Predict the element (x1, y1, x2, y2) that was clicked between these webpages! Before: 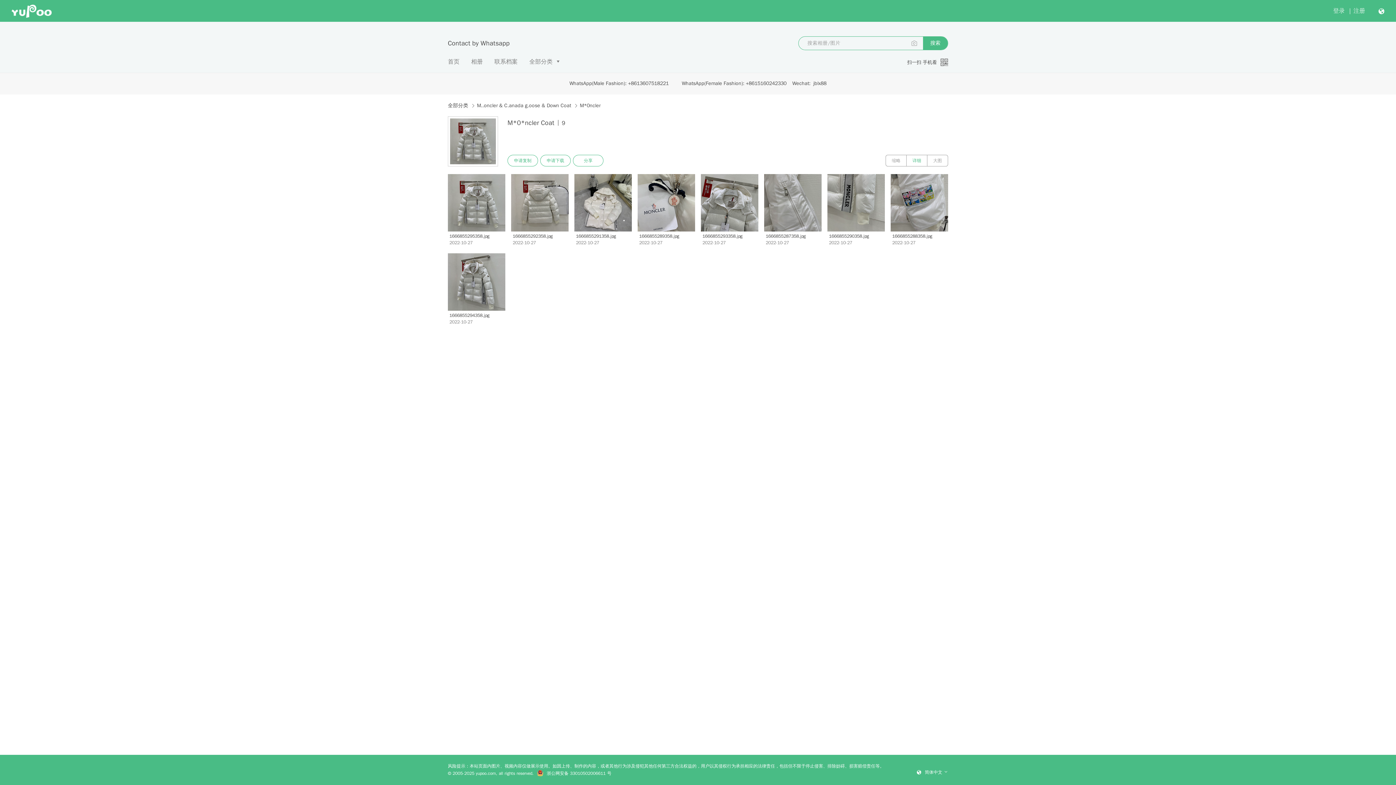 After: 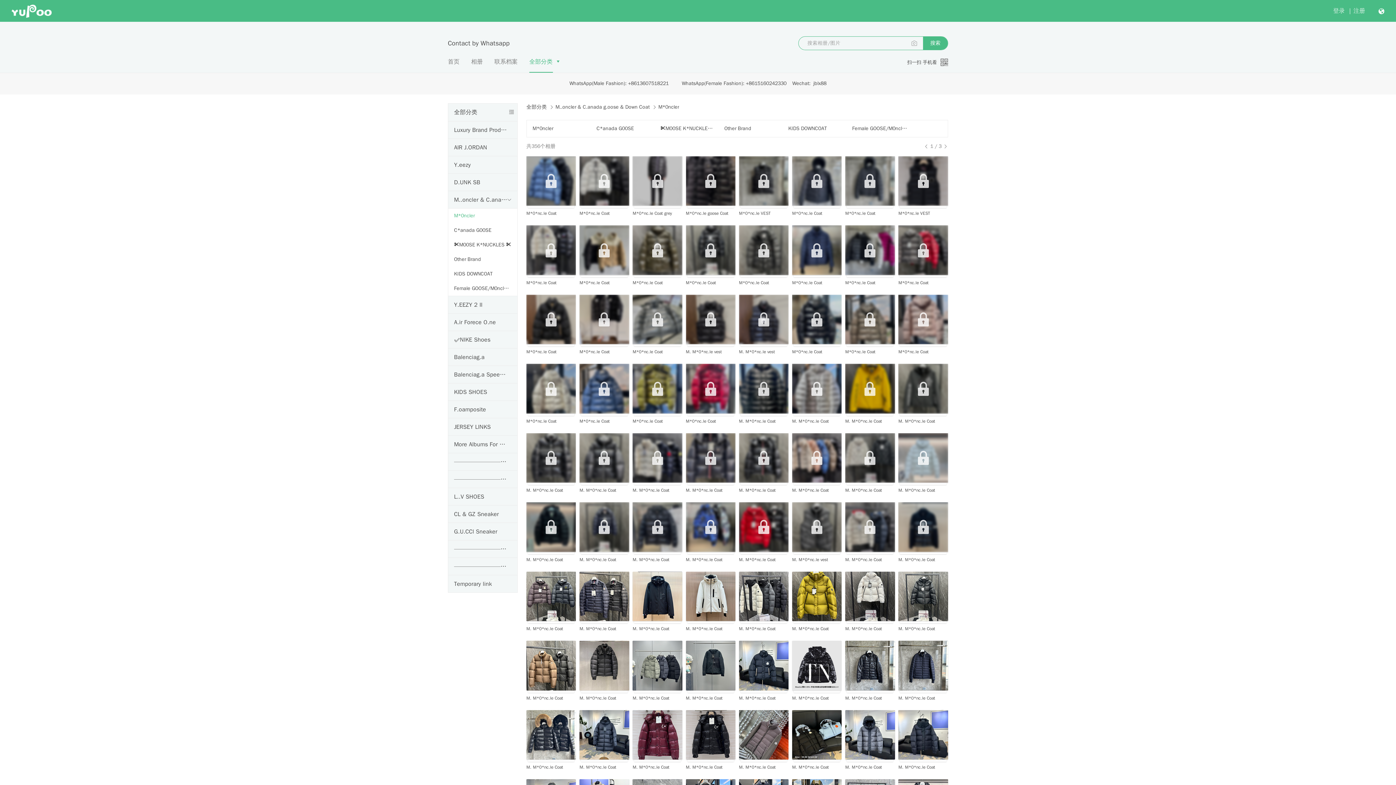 Action: bbox: (572, 101, 600, 109) label: M*0ncler